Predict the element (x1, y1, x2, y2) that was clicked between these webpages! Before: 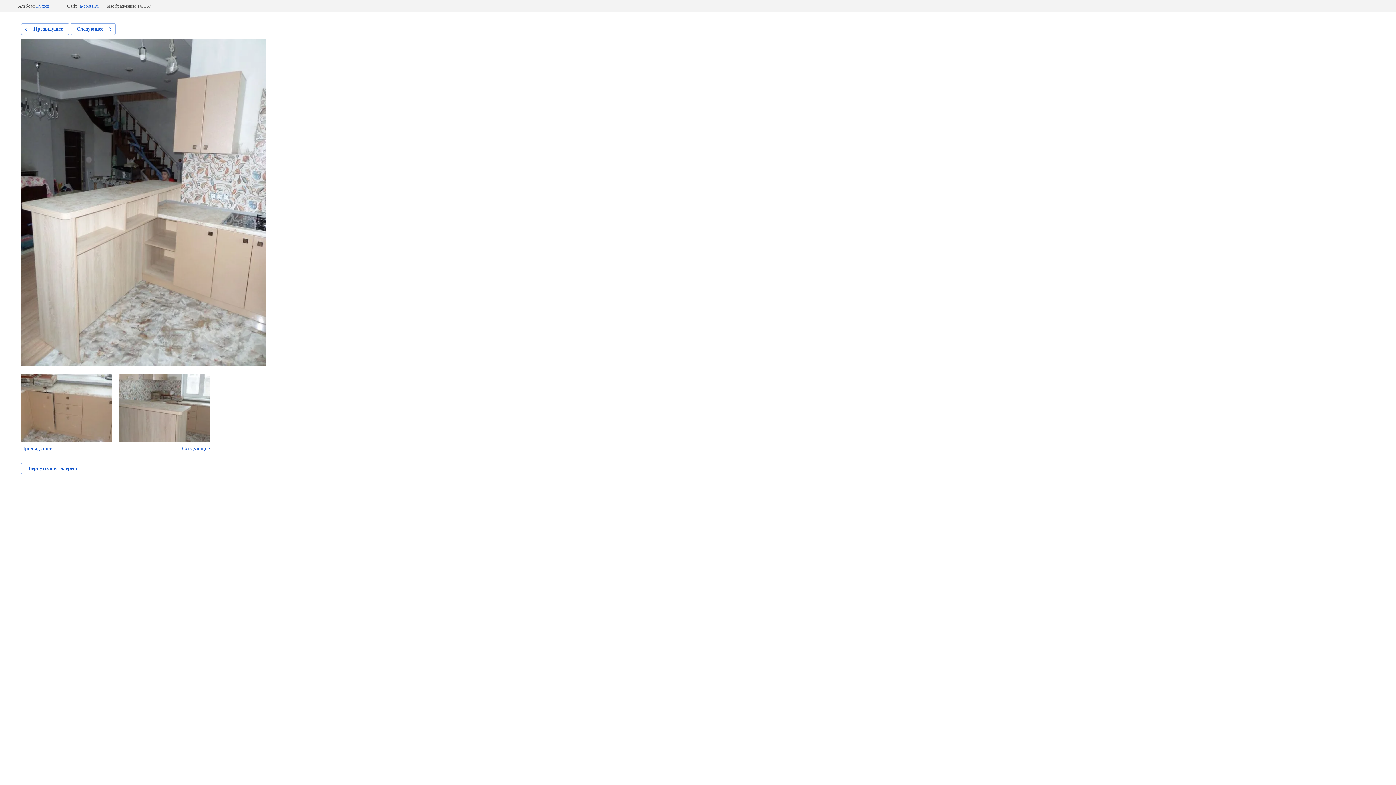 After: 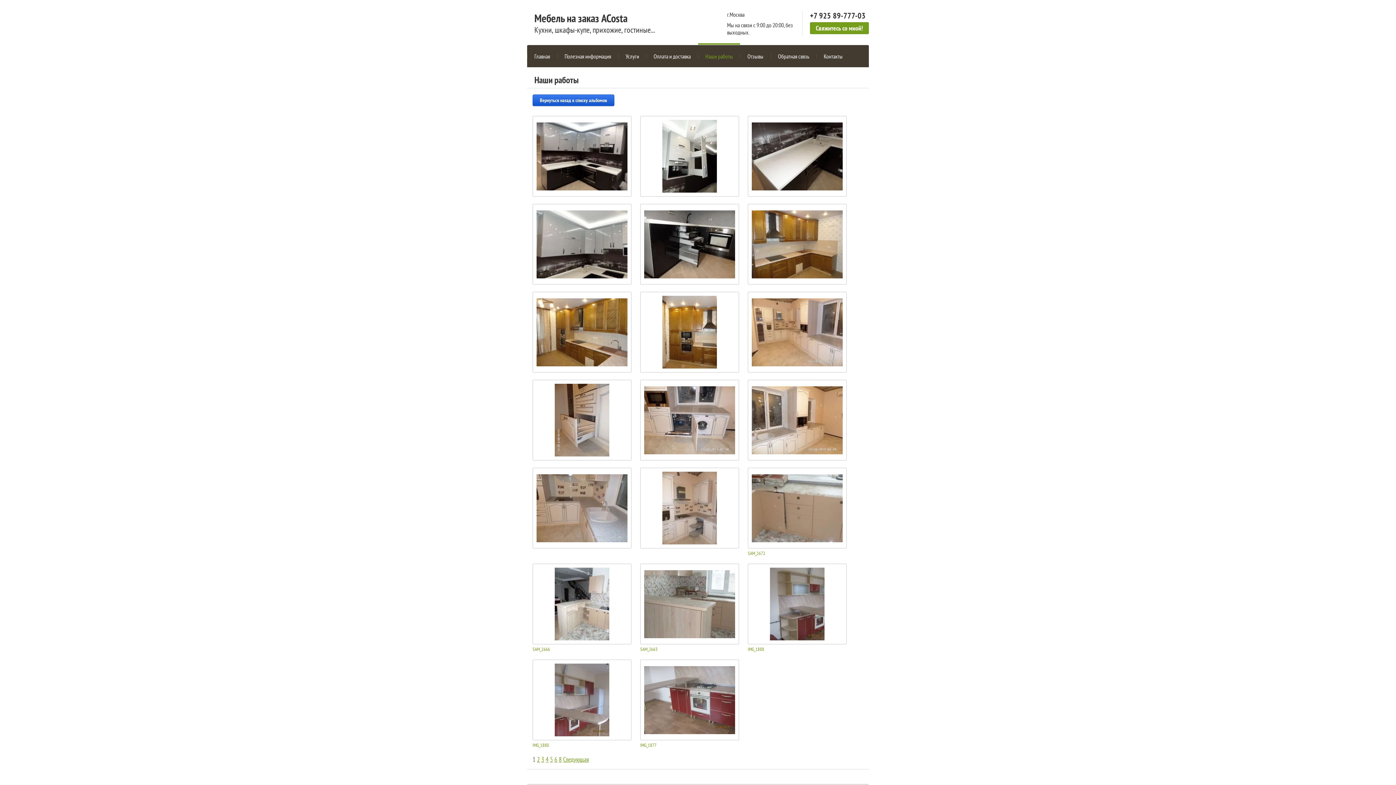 Action: label: Вернуться в галерею bbox: (21, 462, 84, 474)